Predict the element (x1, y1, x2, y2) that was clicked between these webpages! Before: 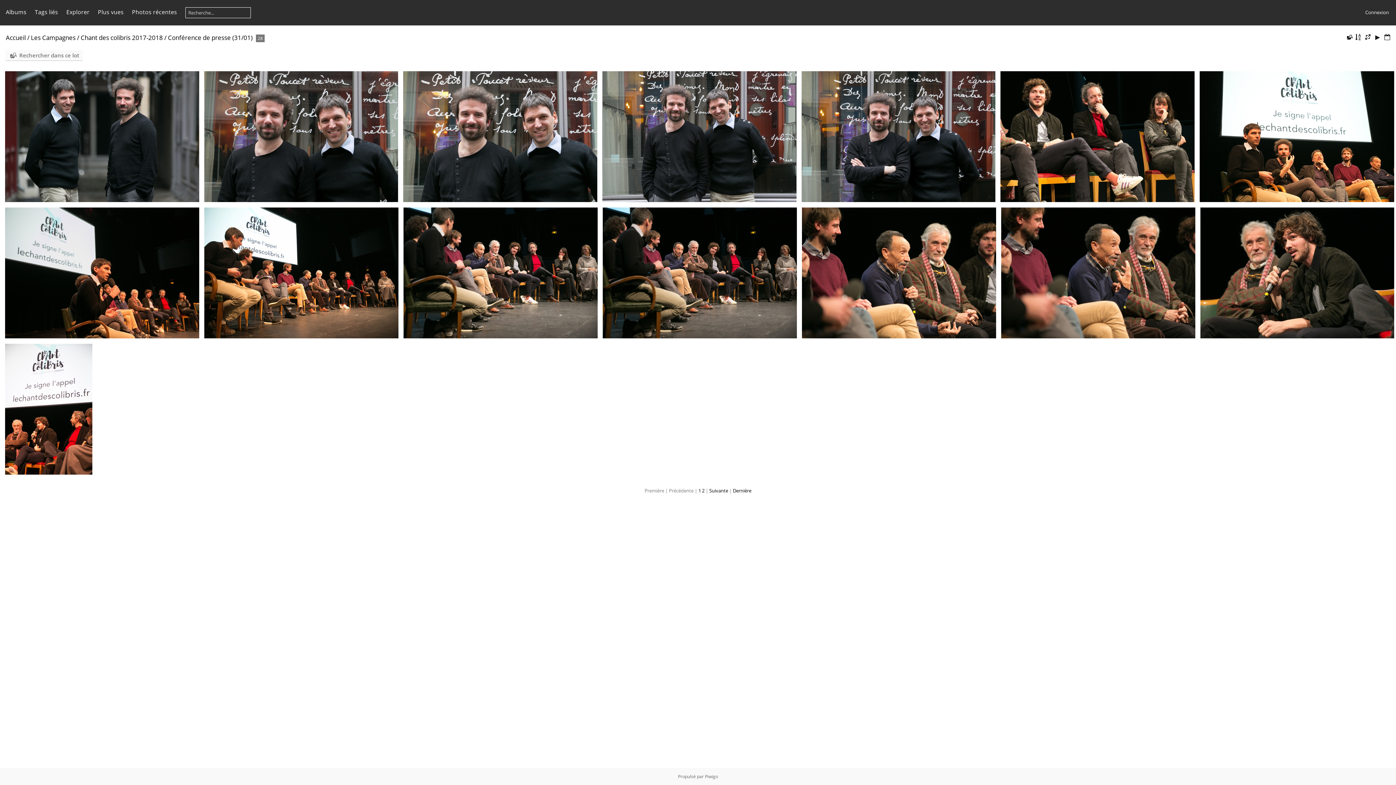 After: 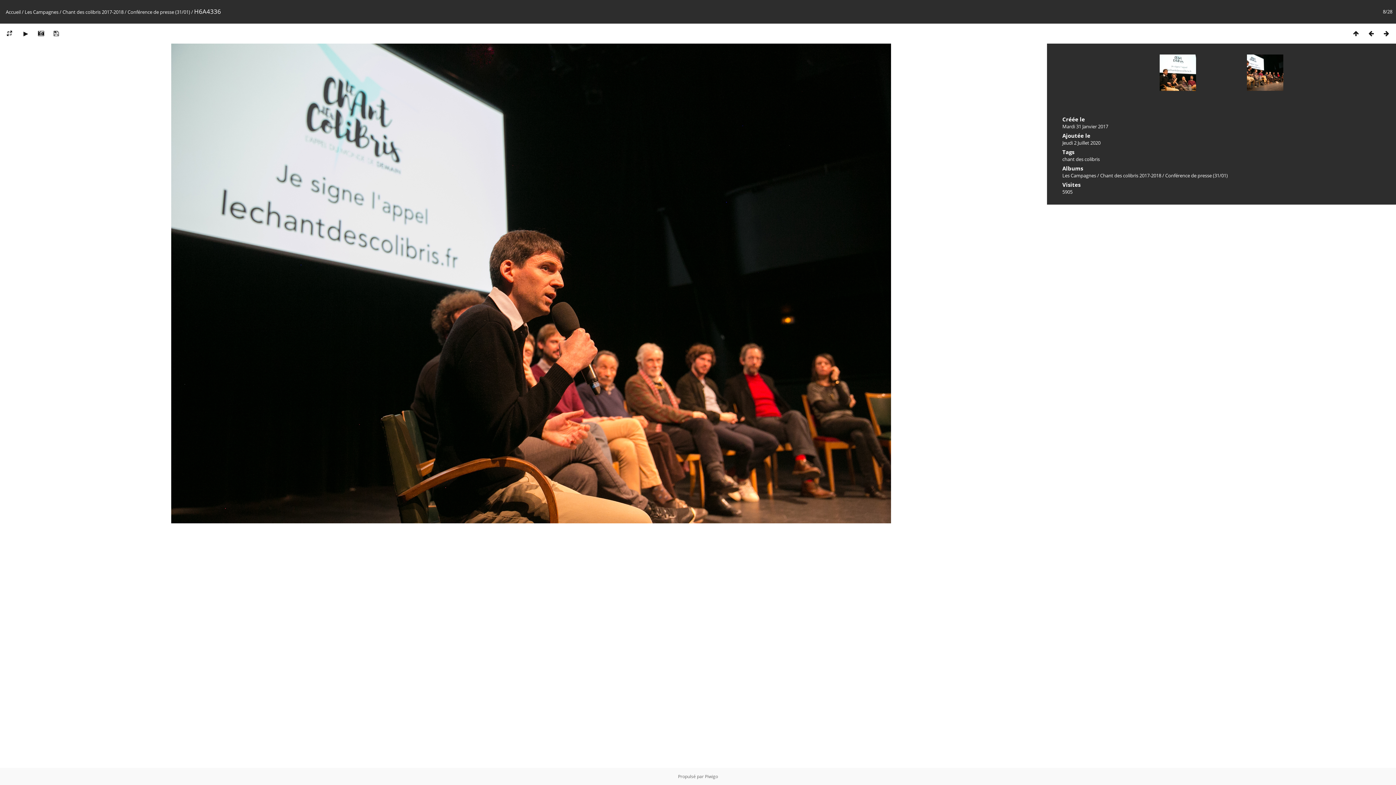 Action: bbox: (4, 207, 200, 338)